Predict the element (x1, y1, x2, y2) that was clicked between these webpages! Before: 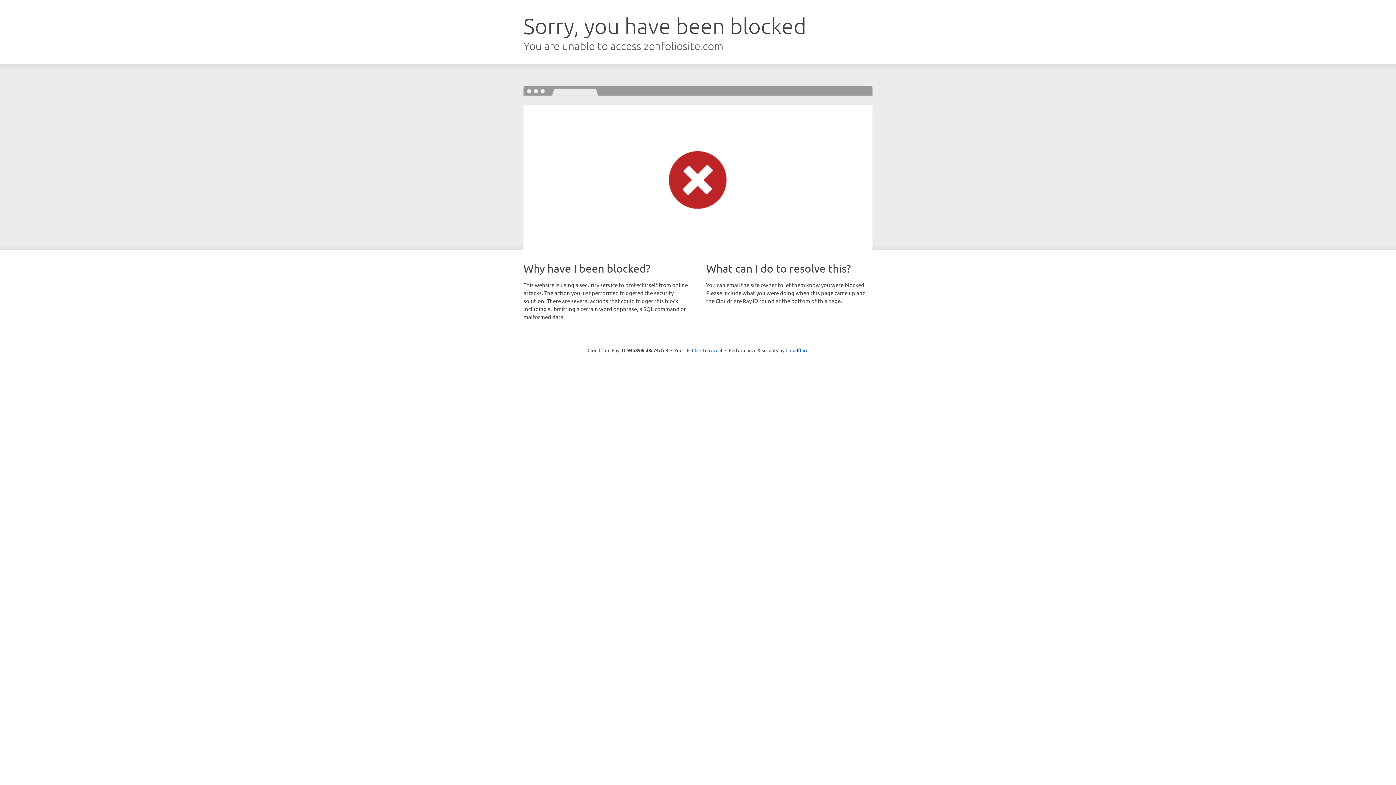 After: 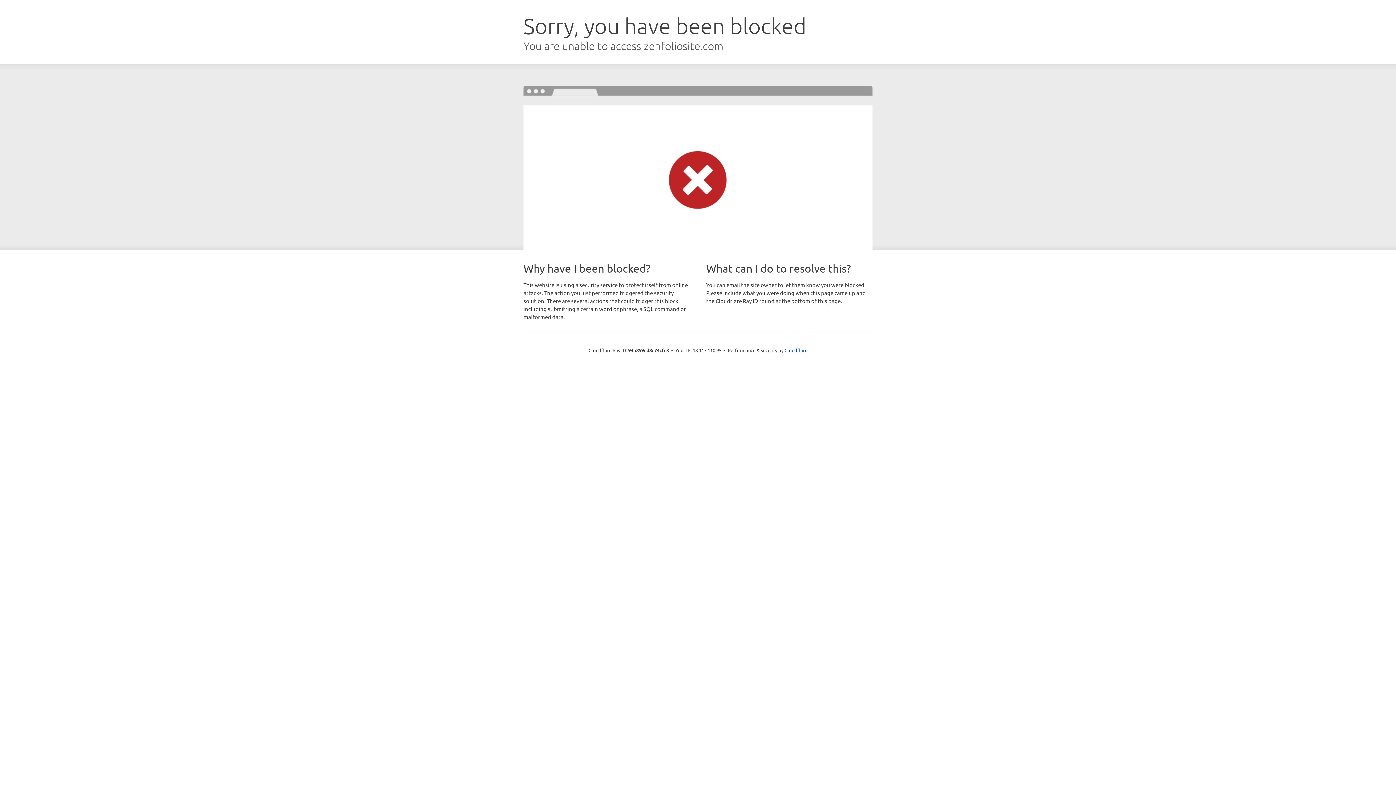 Action: bbox: (692, 346, 722, 353) label: Click to reveal